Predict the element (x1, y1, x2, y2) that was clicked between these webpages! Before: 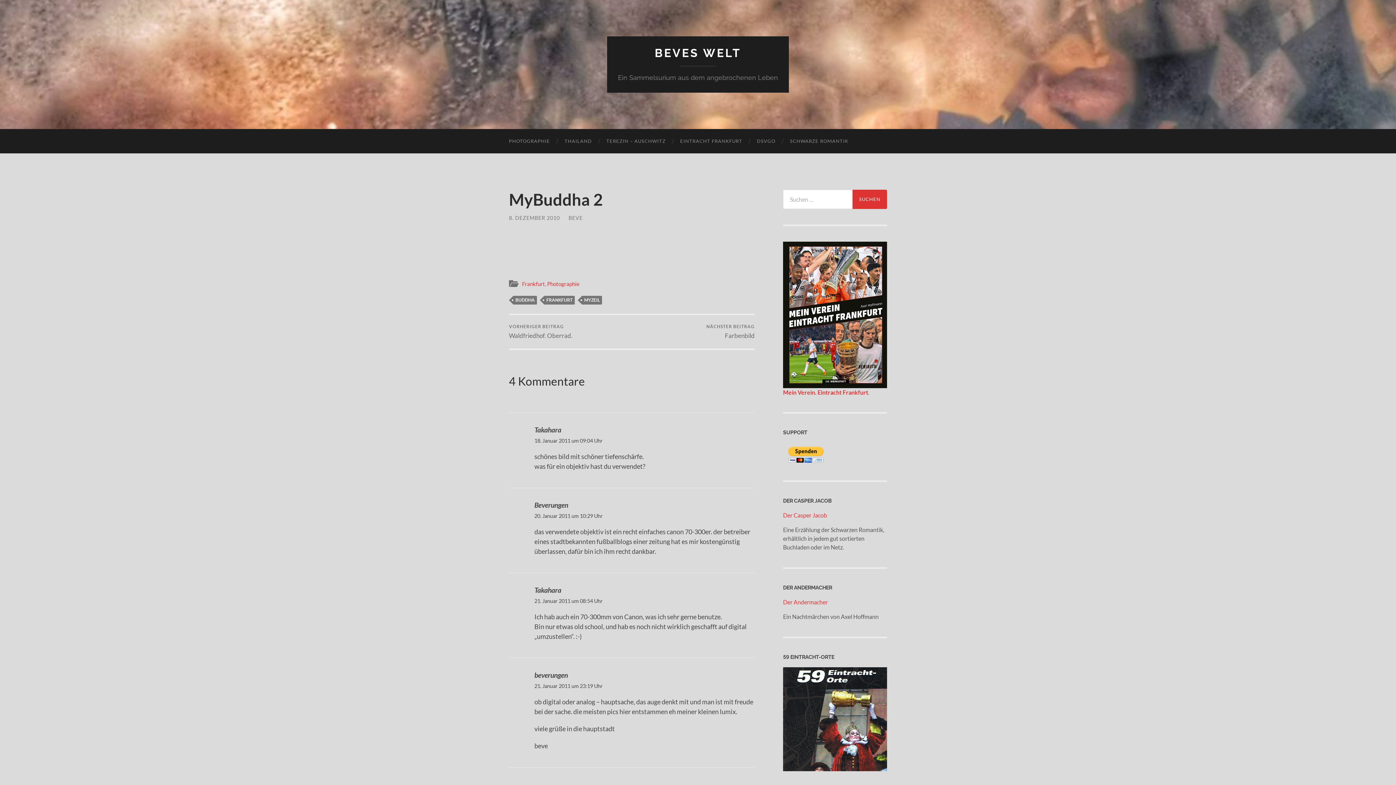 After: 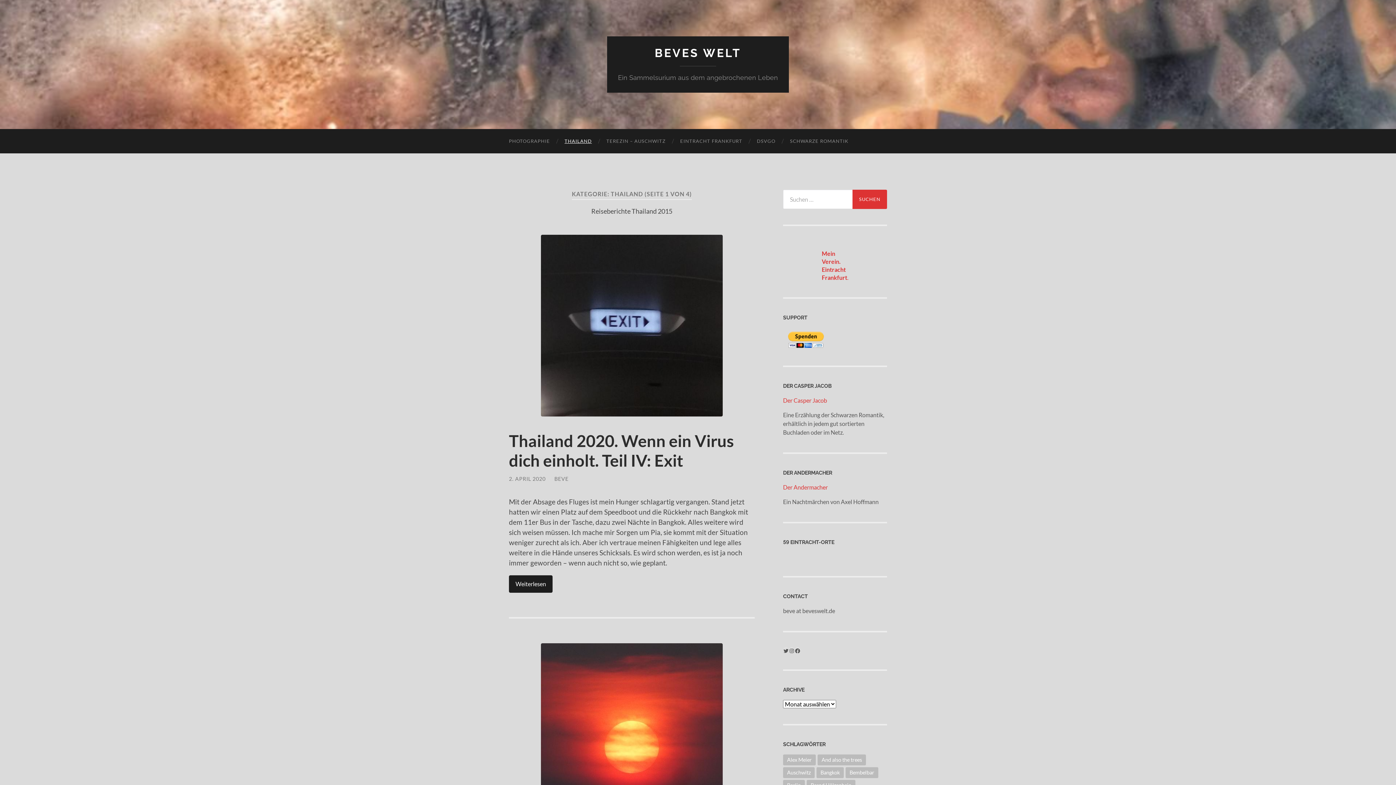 Action: bbox: (557, 129, 599, 153) label: THAILAND